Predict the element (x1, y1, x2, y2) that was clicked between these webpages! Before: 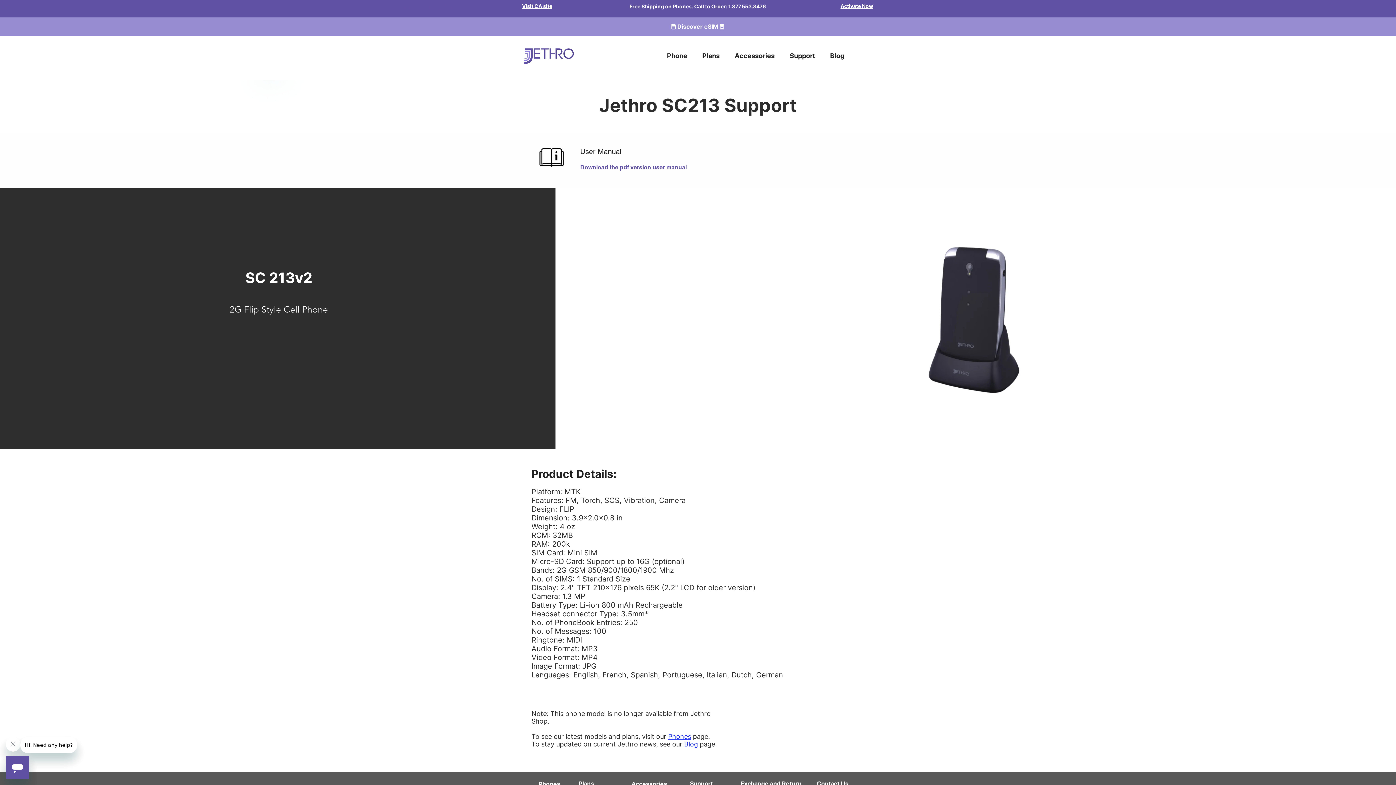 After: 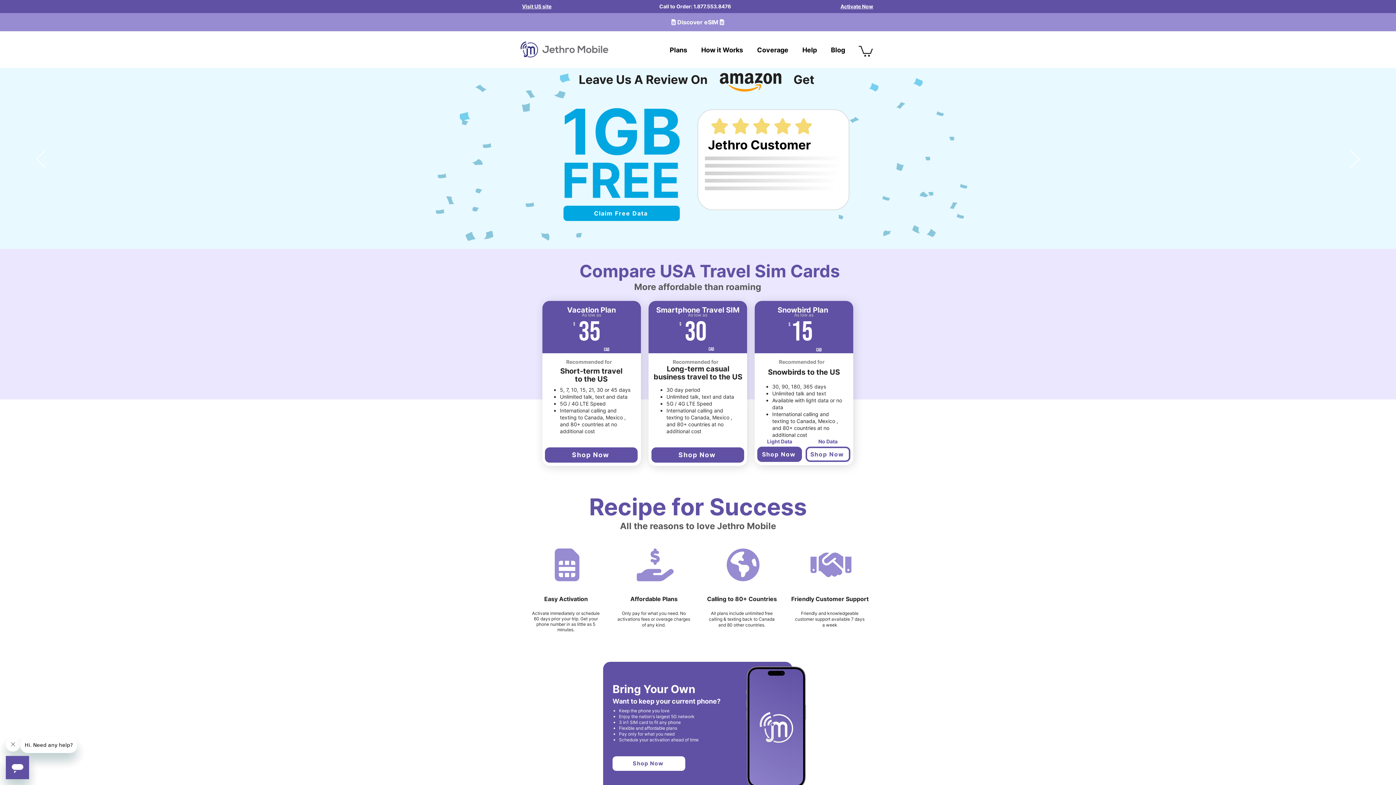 Action: label: Visit CA site bbox: (522, 2, 552, 9)